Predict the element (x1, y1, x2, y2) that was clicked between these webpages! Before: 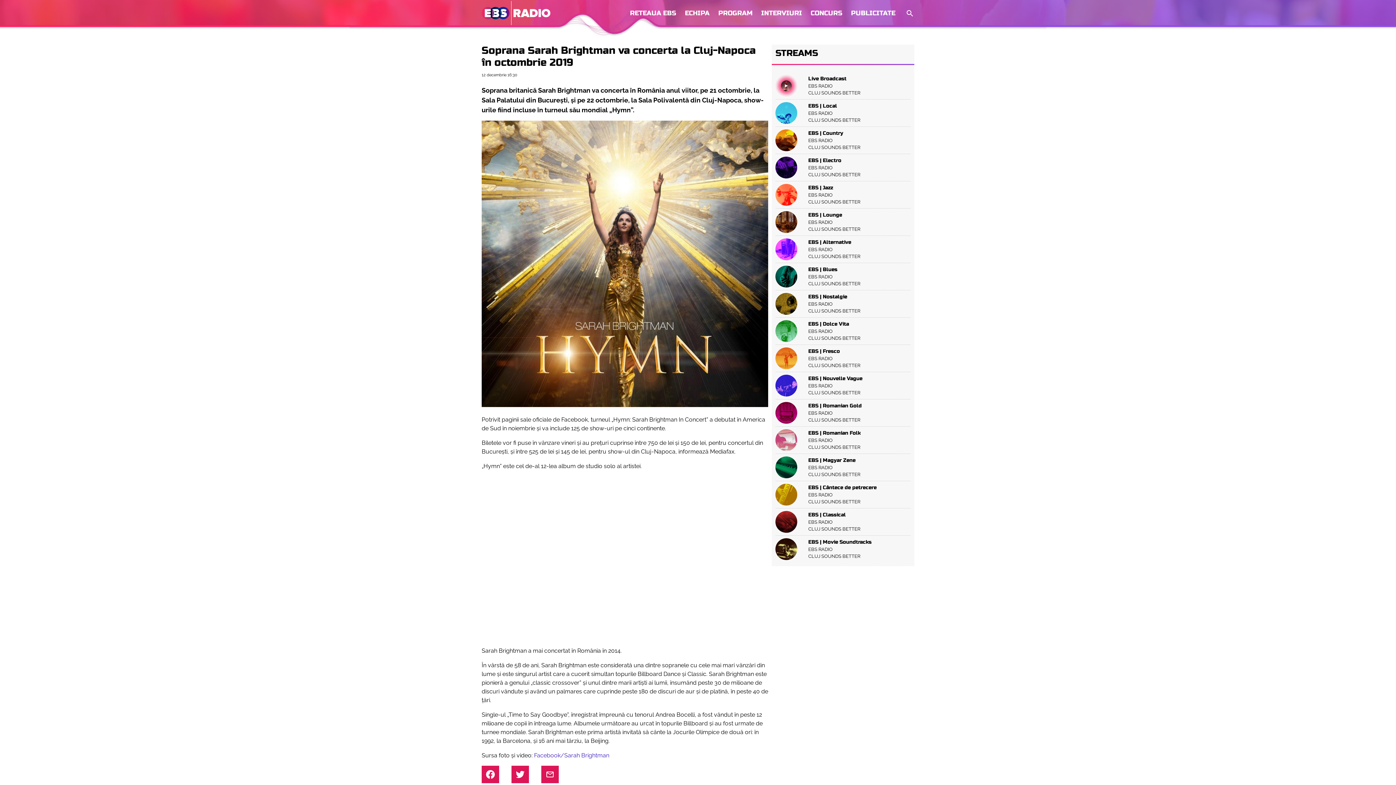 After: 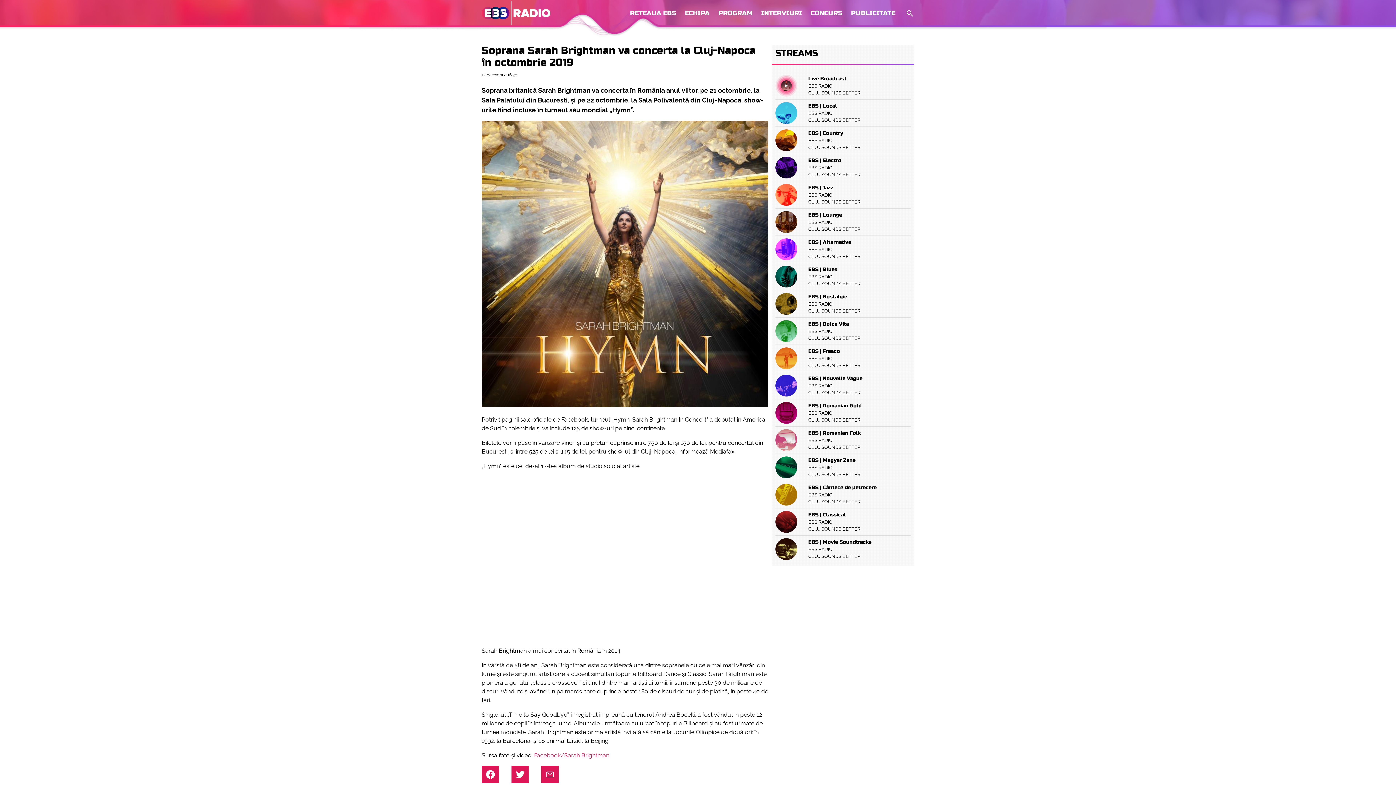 Action: label: Facebook/Sarah Brightman bbox: (534, 752, 609, 759)